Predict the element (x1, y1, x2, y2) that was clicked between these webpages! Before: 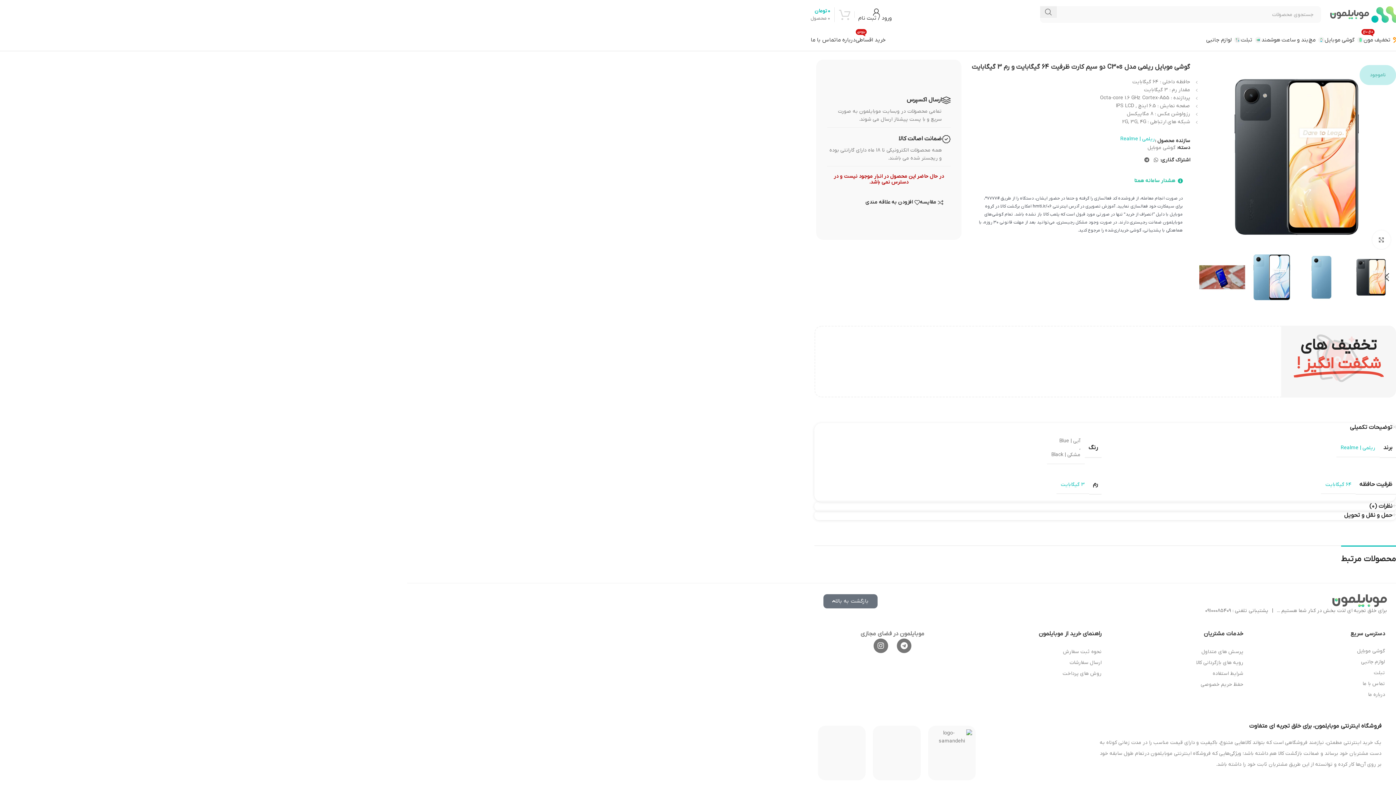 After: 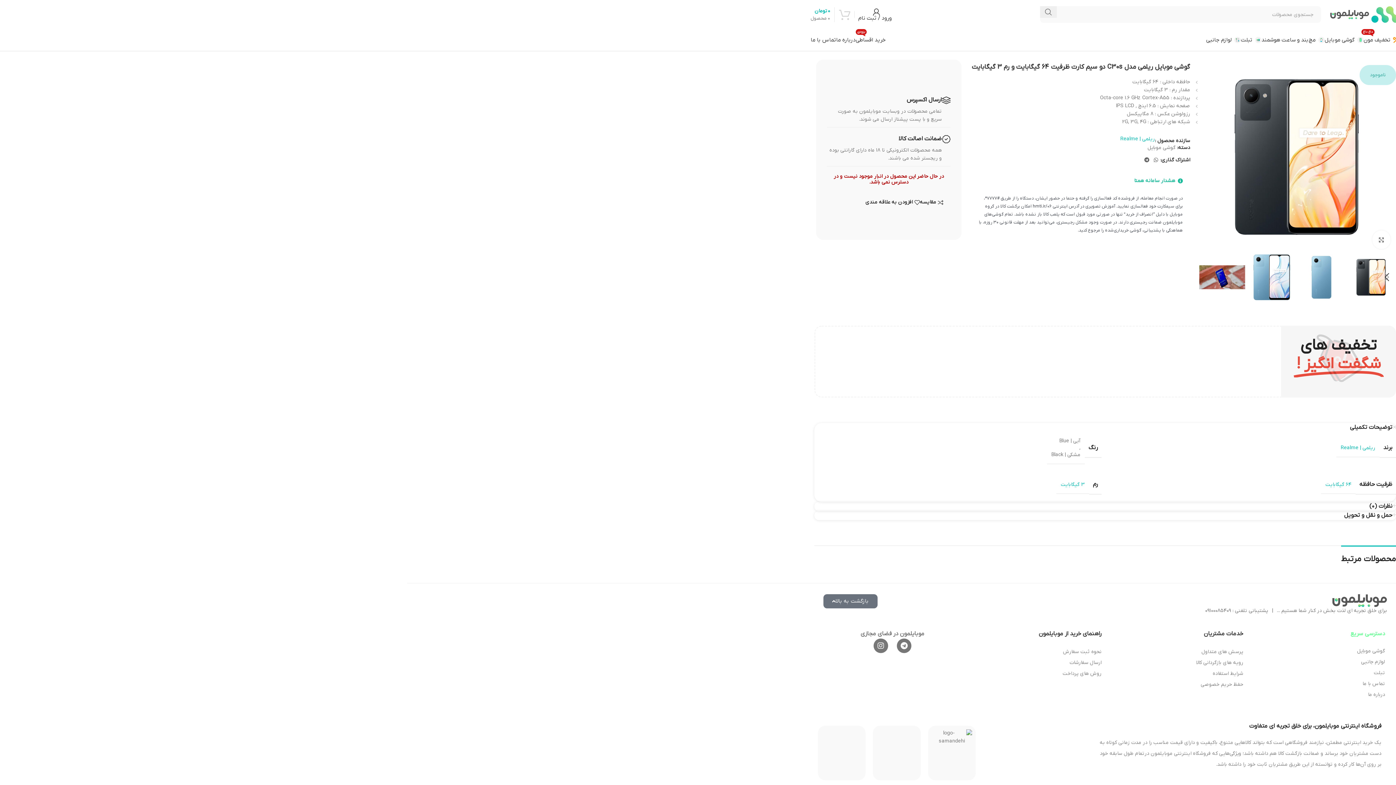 Action: bbox: (1350, 630, 1385, 637) label: دسترسی سریع